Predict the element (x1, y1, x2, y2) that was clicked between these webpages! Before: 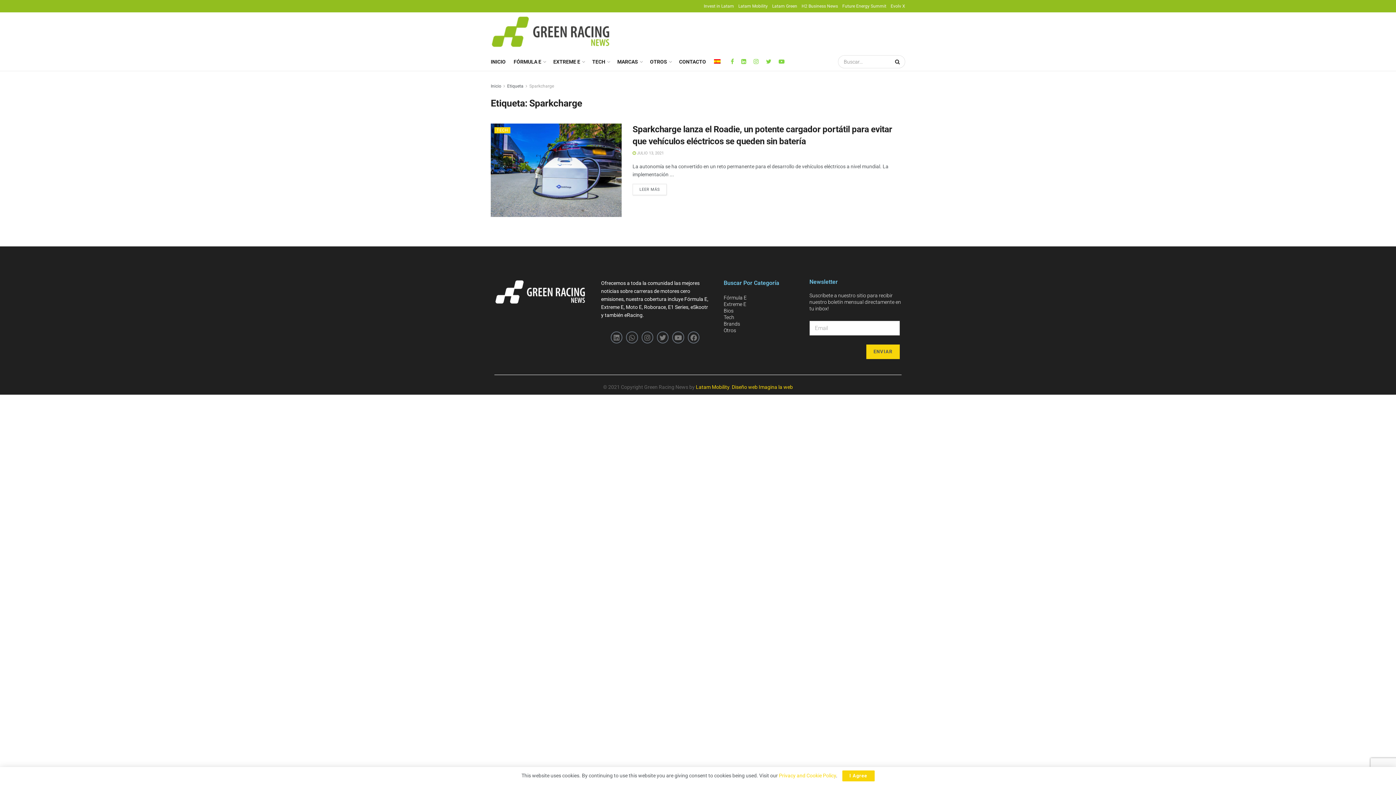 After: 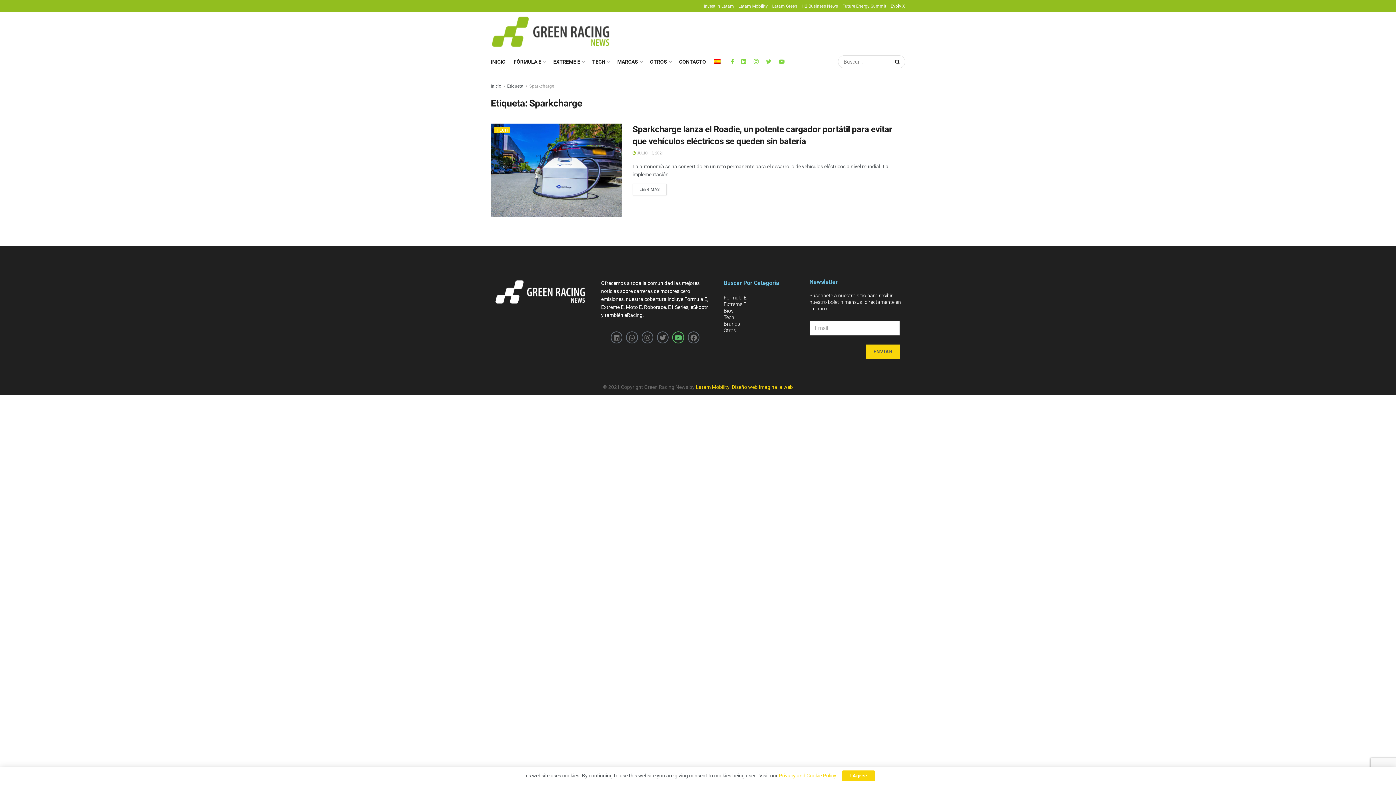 Action: label: Youtube bbox: (672, 331, 684, 343)